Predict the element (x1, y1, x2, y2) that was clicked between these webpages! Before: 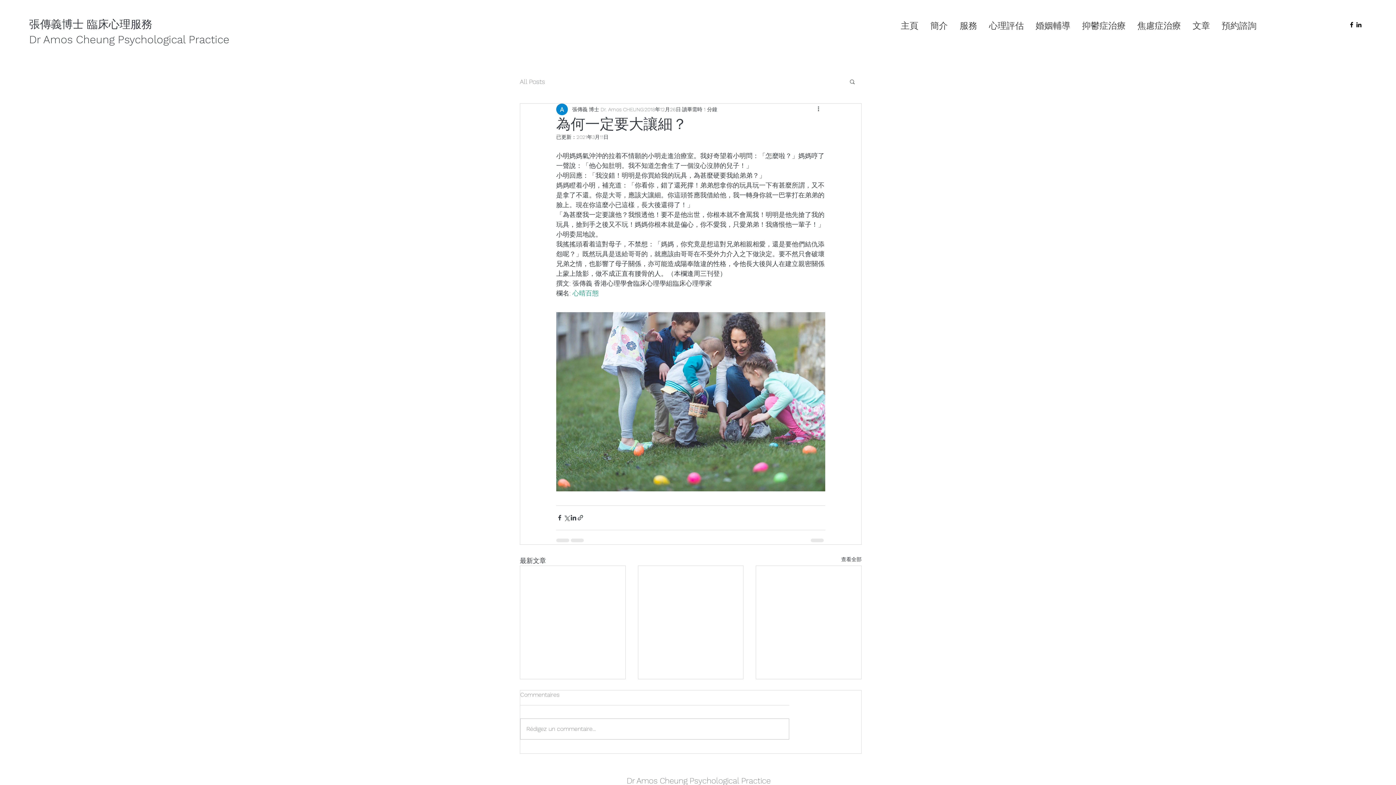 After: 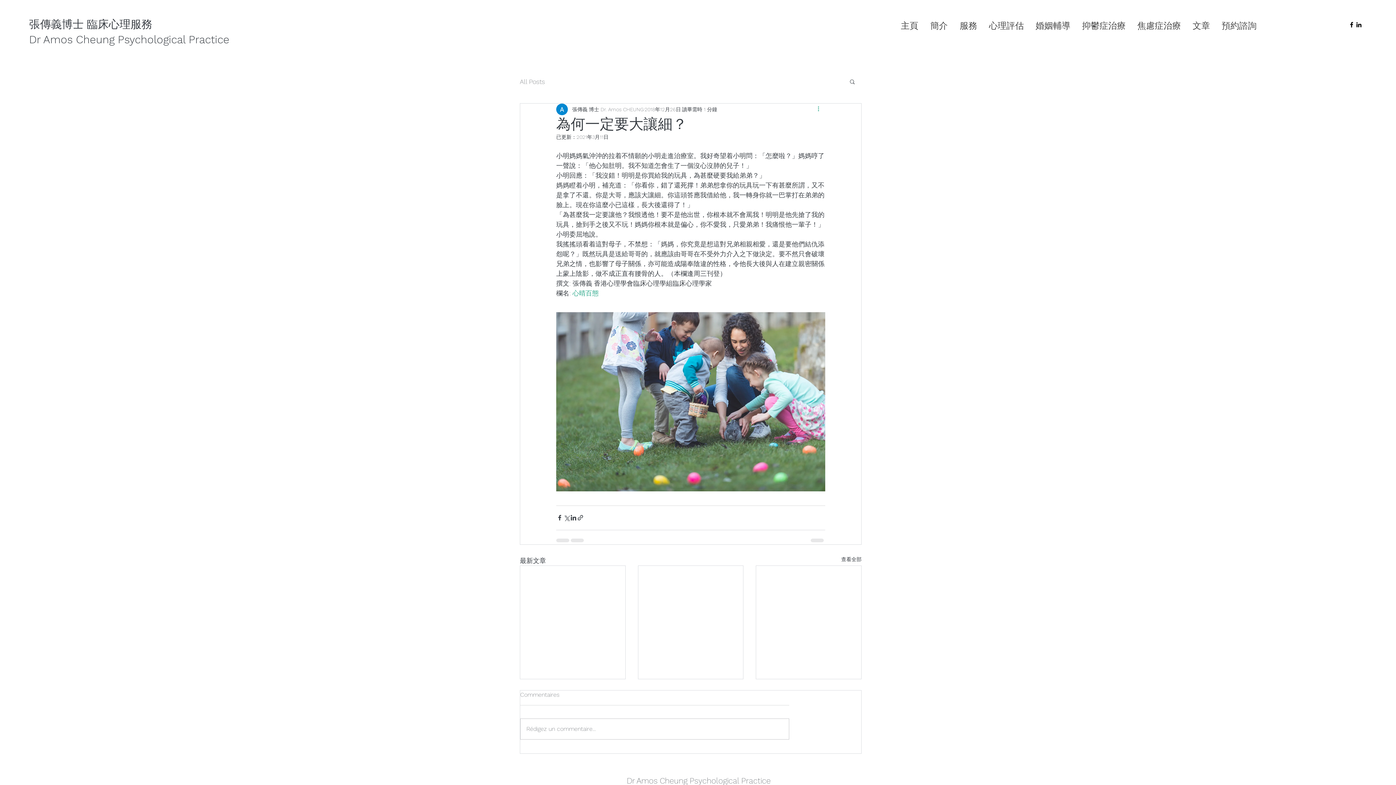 Action: label: 更多操作 bbox: (816, 105, 825, 113)